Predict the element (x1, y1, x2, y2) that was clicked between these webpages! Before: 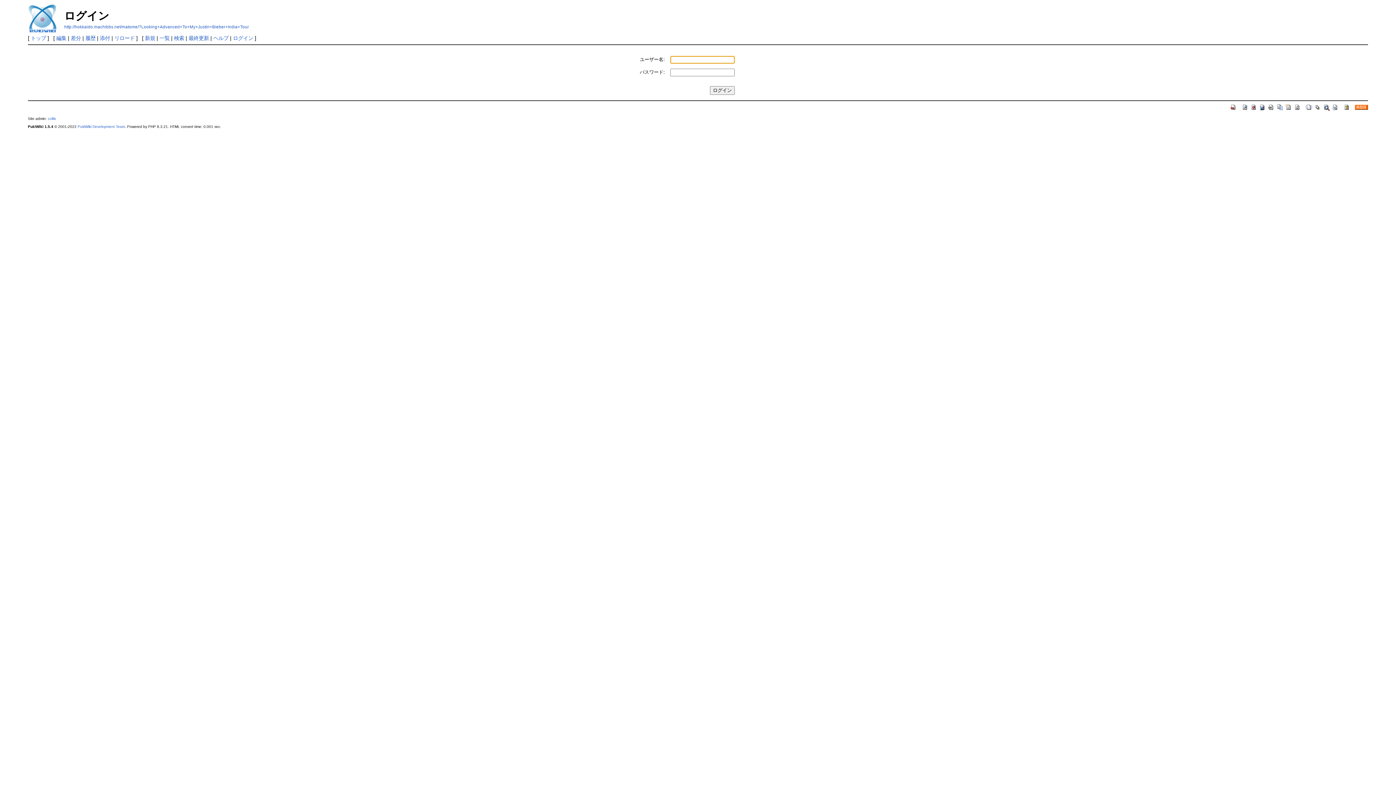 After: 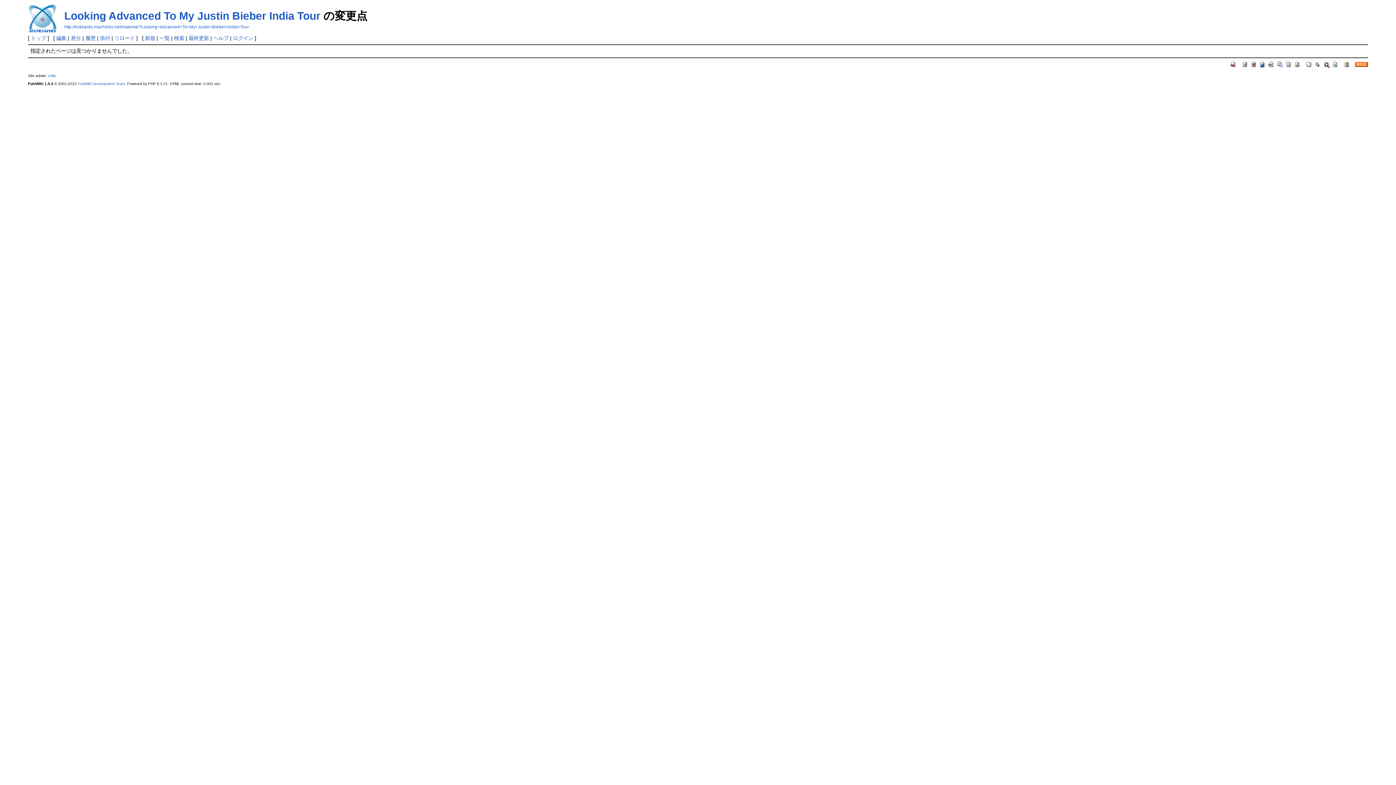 Action: bbox: (1250, 103, 1257, 109)